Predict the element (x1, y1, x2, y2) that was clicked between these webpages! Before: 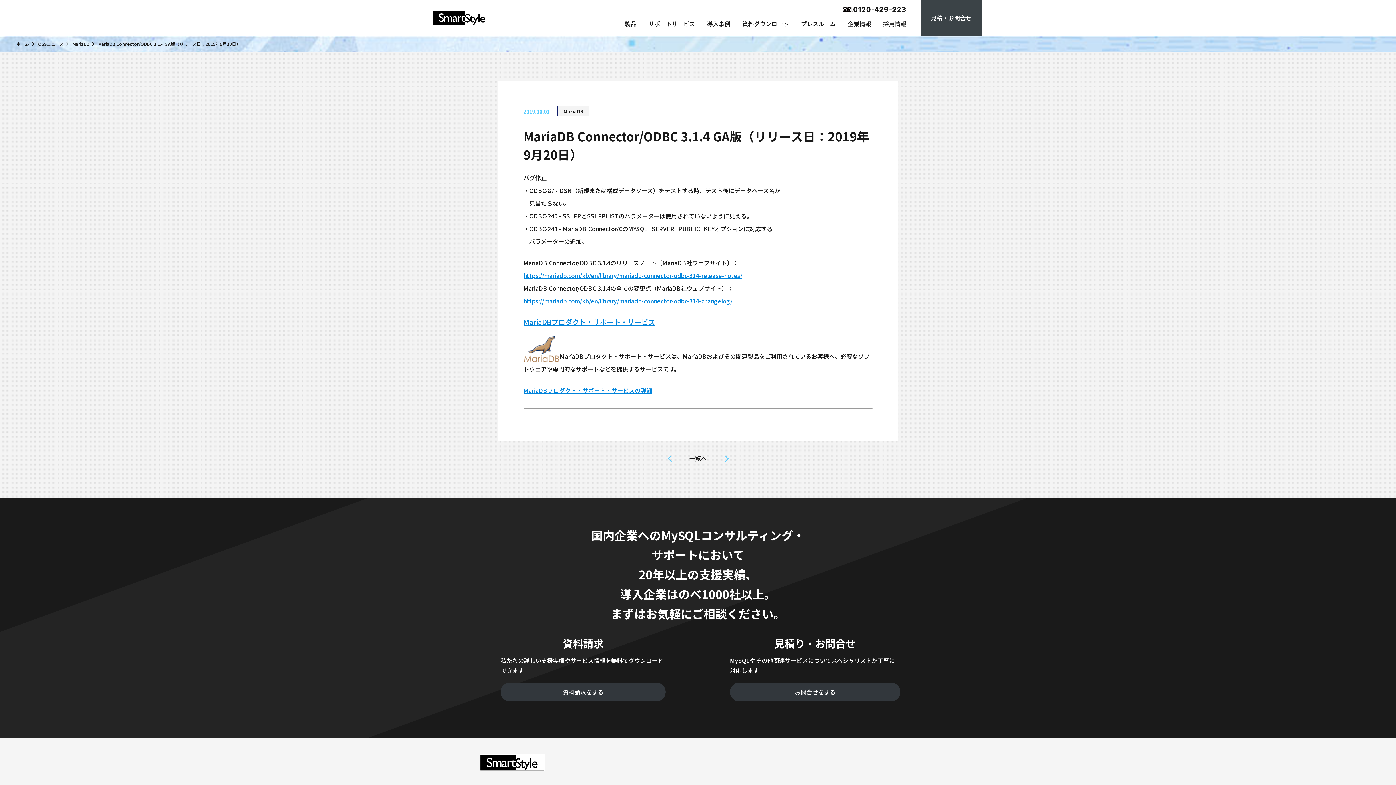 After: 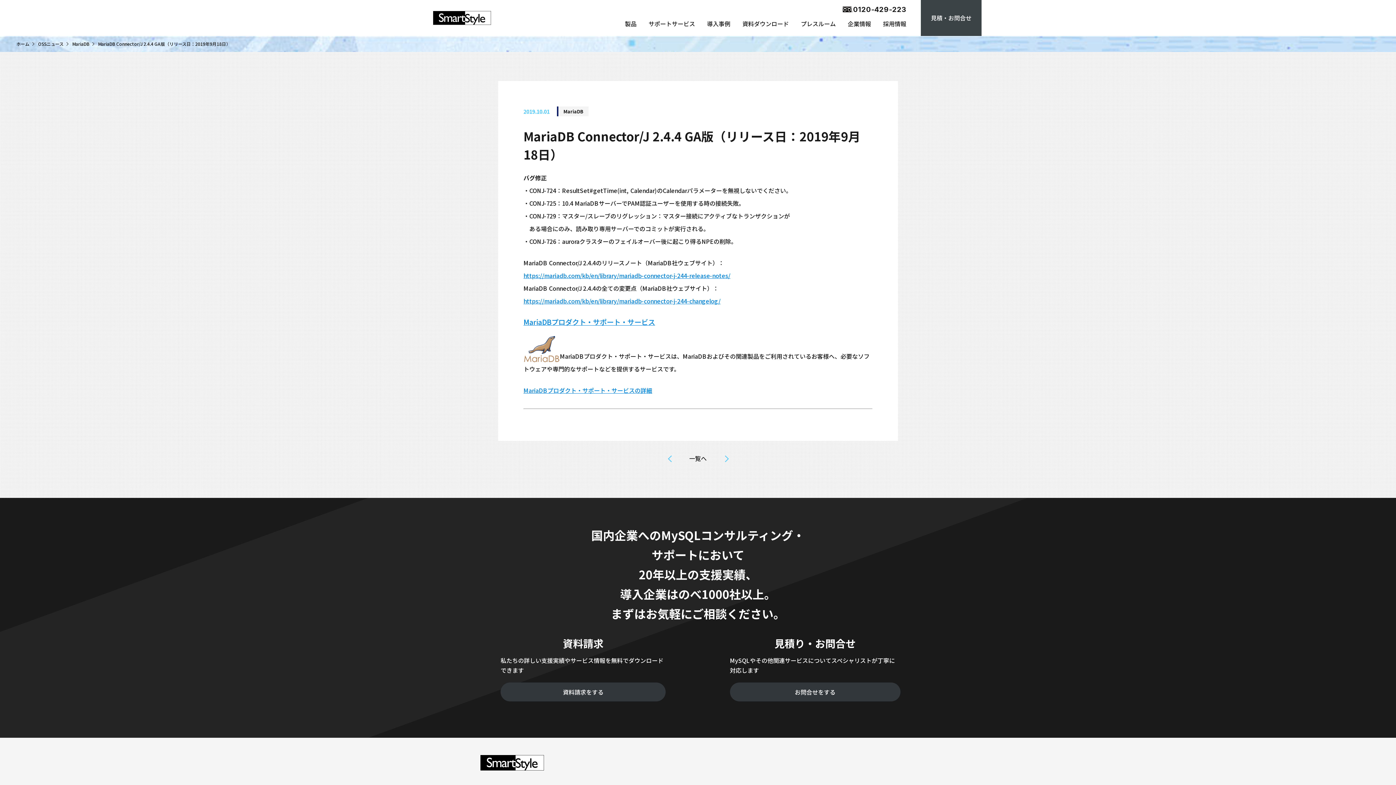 Action: bbox: (669, 456, 673, 460)